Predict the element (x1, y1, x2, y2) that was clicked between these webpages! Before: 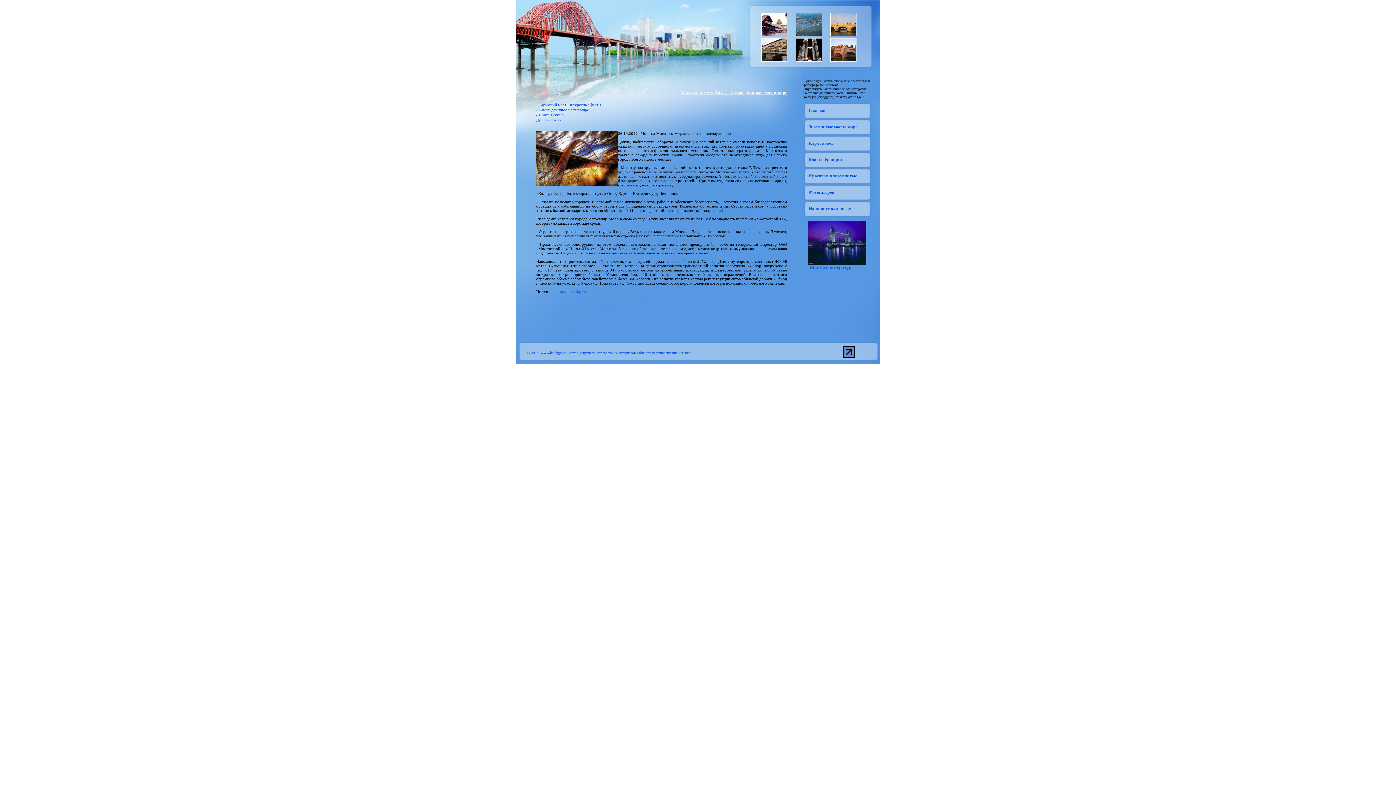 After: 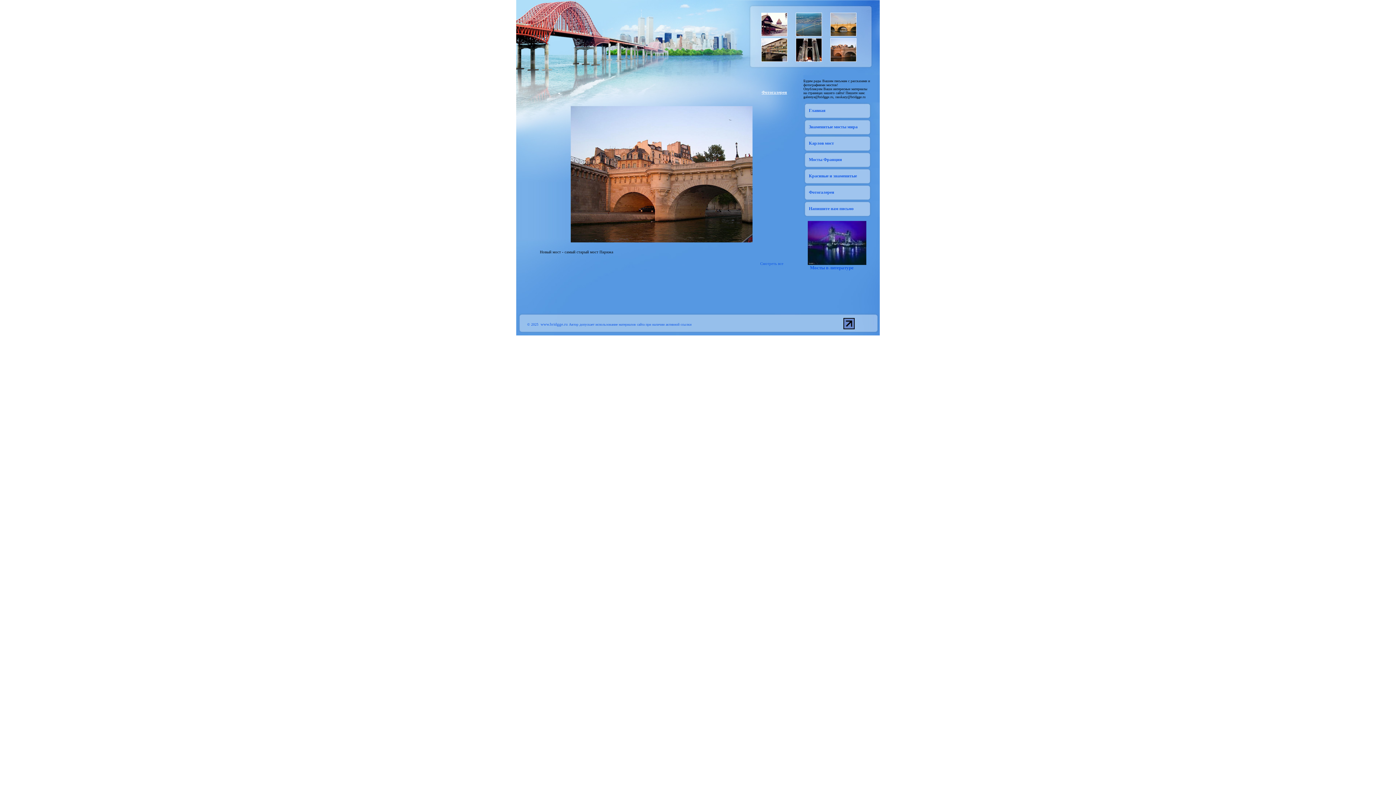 Action: bbox: (830, 38, 856, 42)